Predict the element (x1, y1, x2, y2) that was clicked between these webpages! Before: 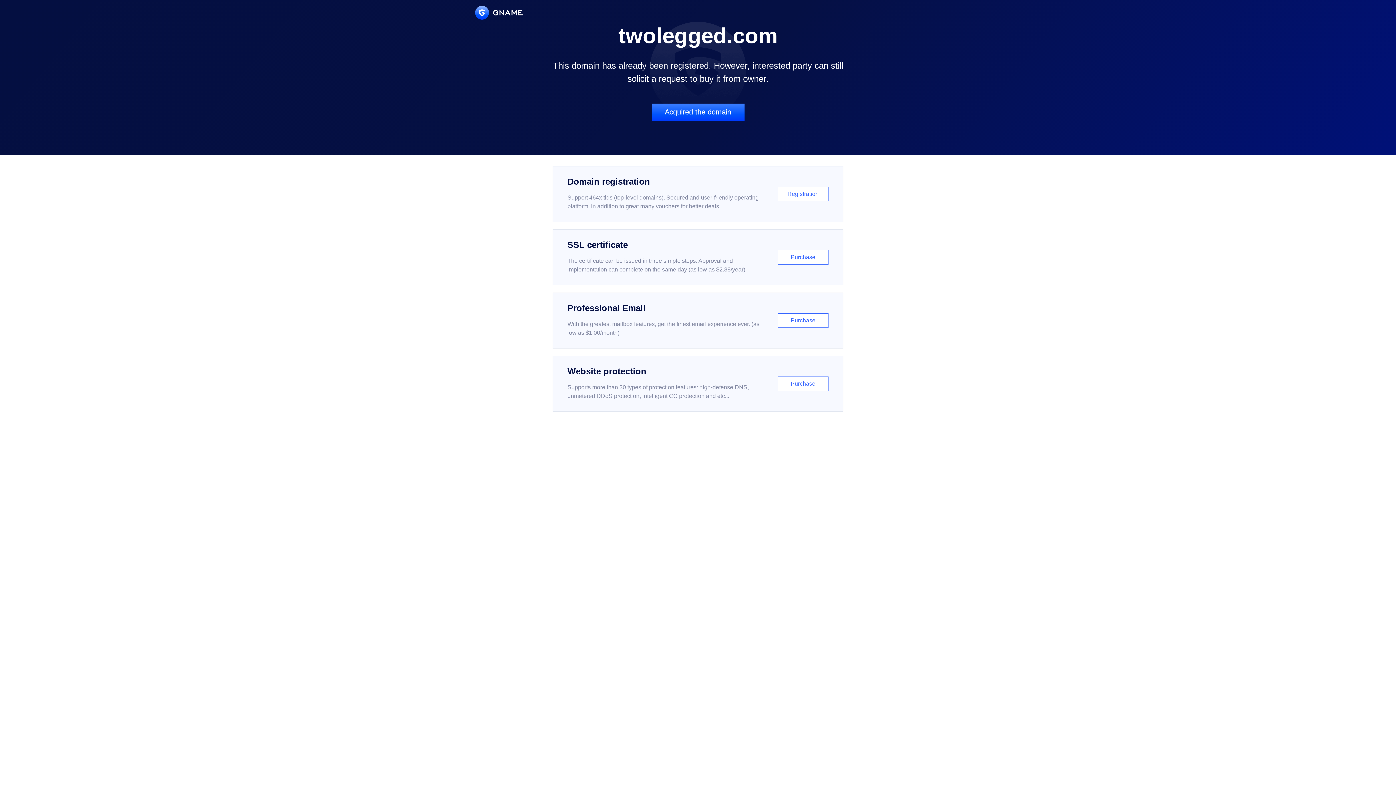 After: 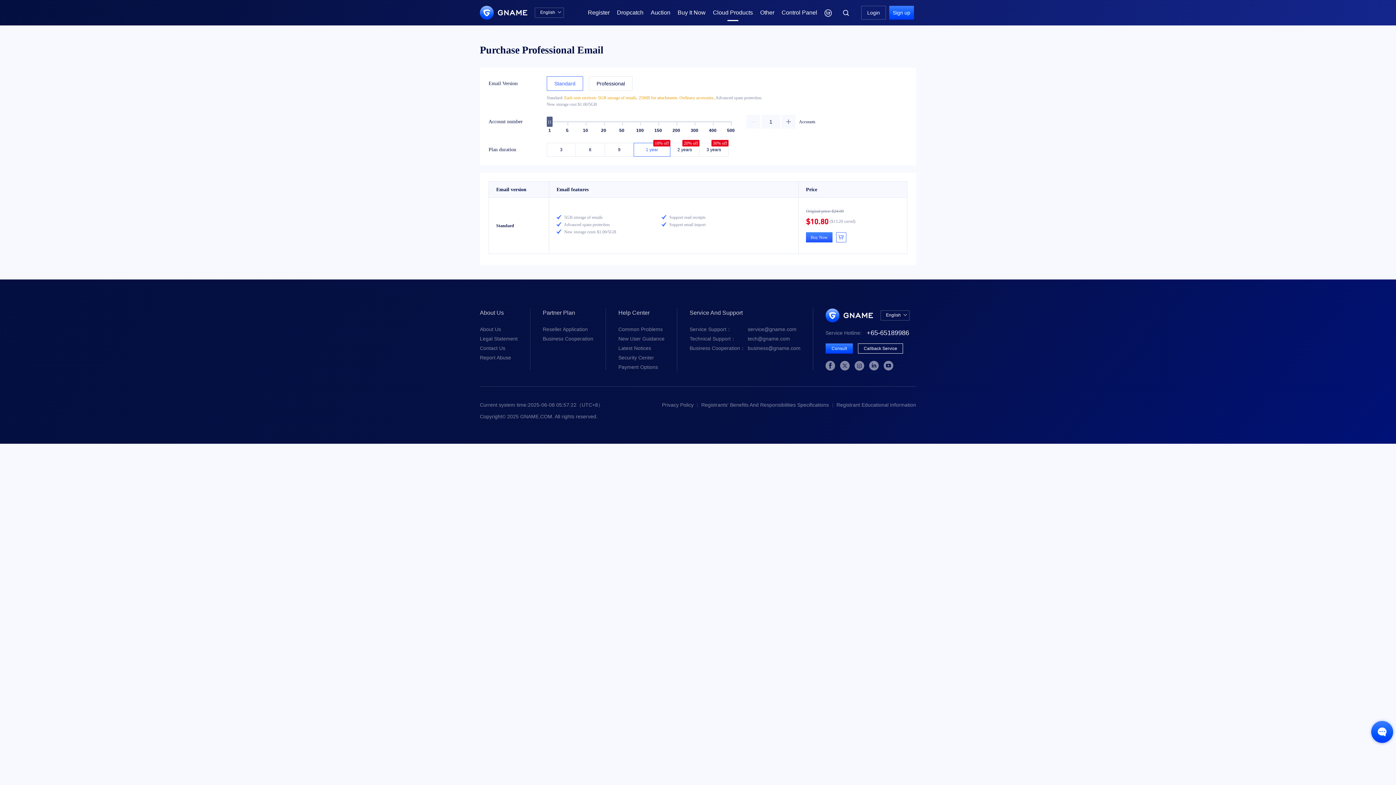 Action: bbox: (552, 292, 843, 348) label: Professional Email

With the greatest mailbox features, get the finest email experience ever. (as low as $1.00/month)

Purchase